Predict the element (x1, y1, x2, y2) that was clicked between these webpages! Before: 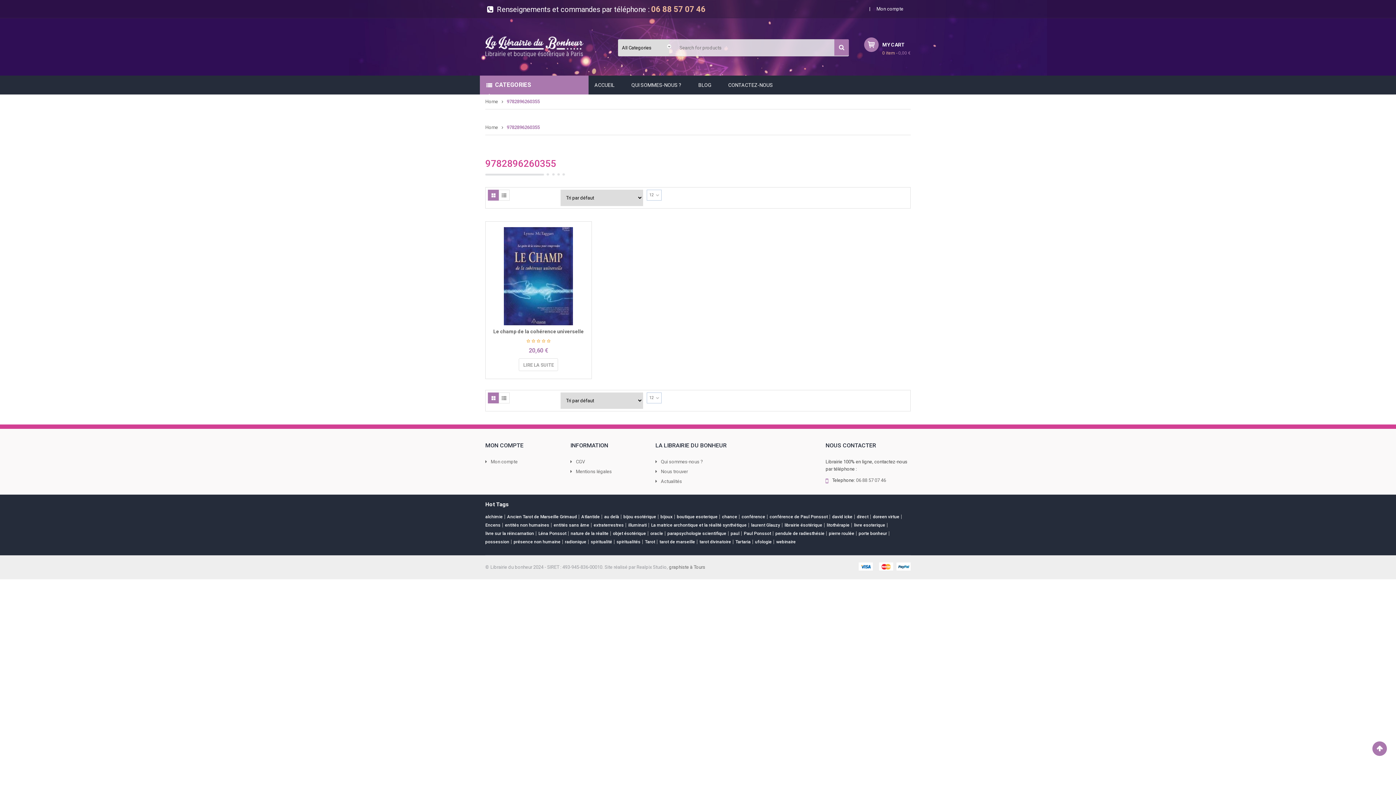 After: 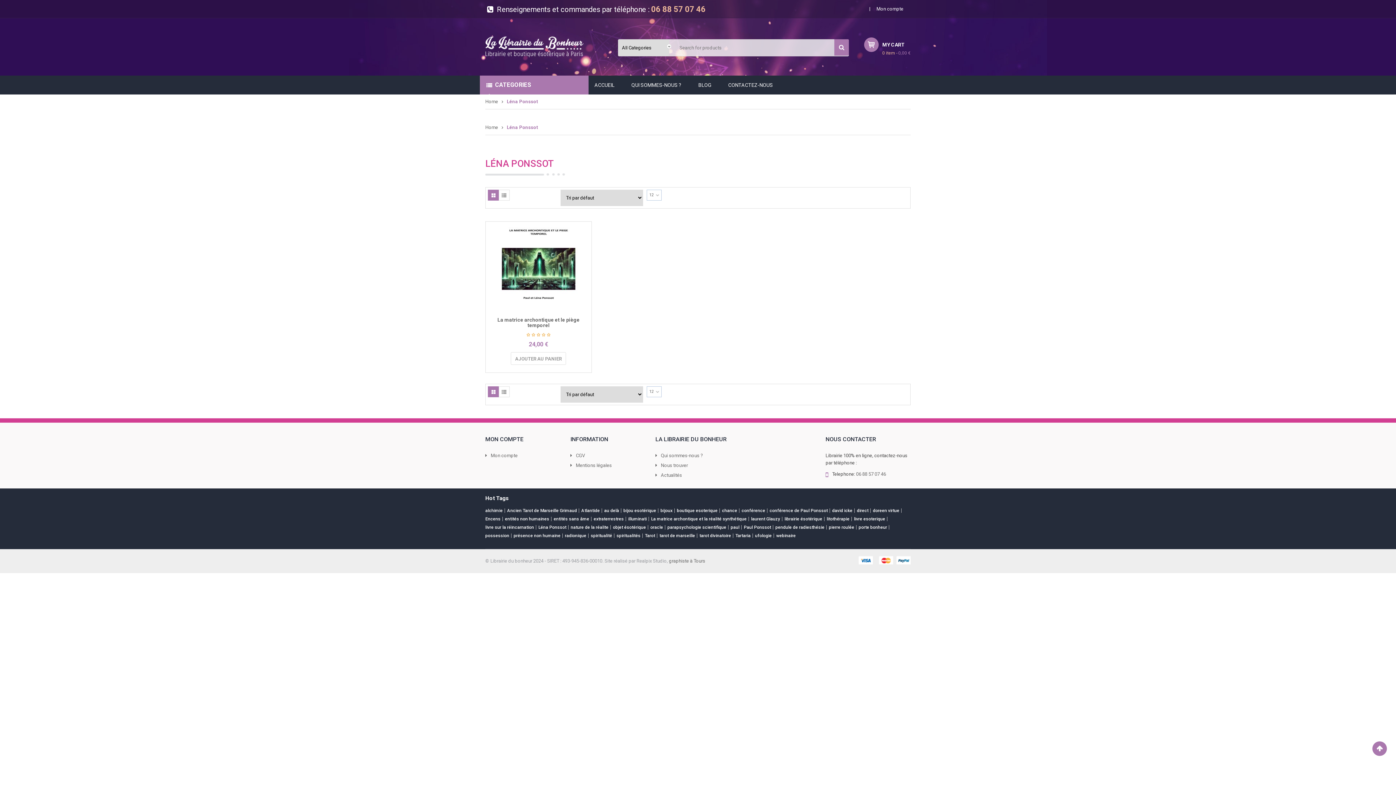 Action: label: Léna Ponssot (1 produit) bbox: (538, 530, 568, 537)